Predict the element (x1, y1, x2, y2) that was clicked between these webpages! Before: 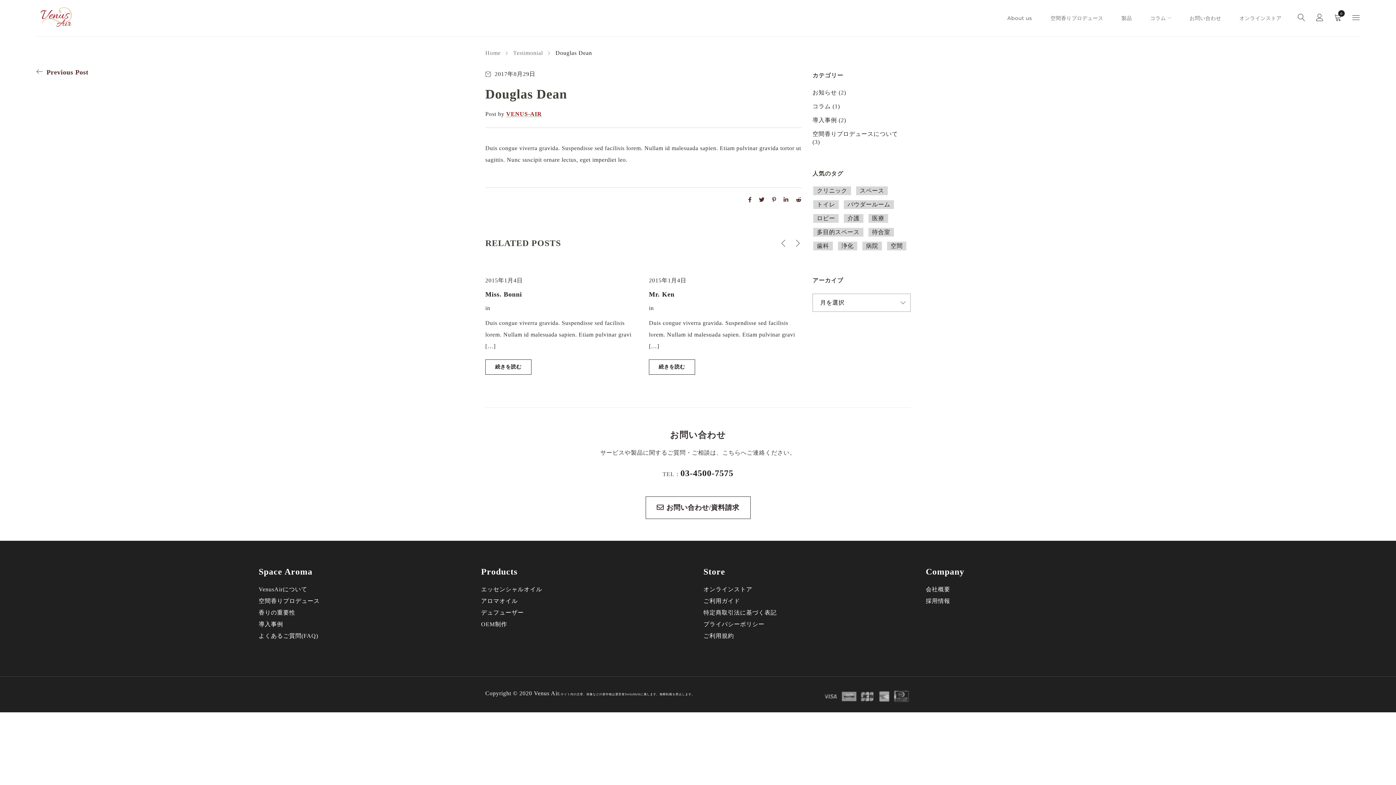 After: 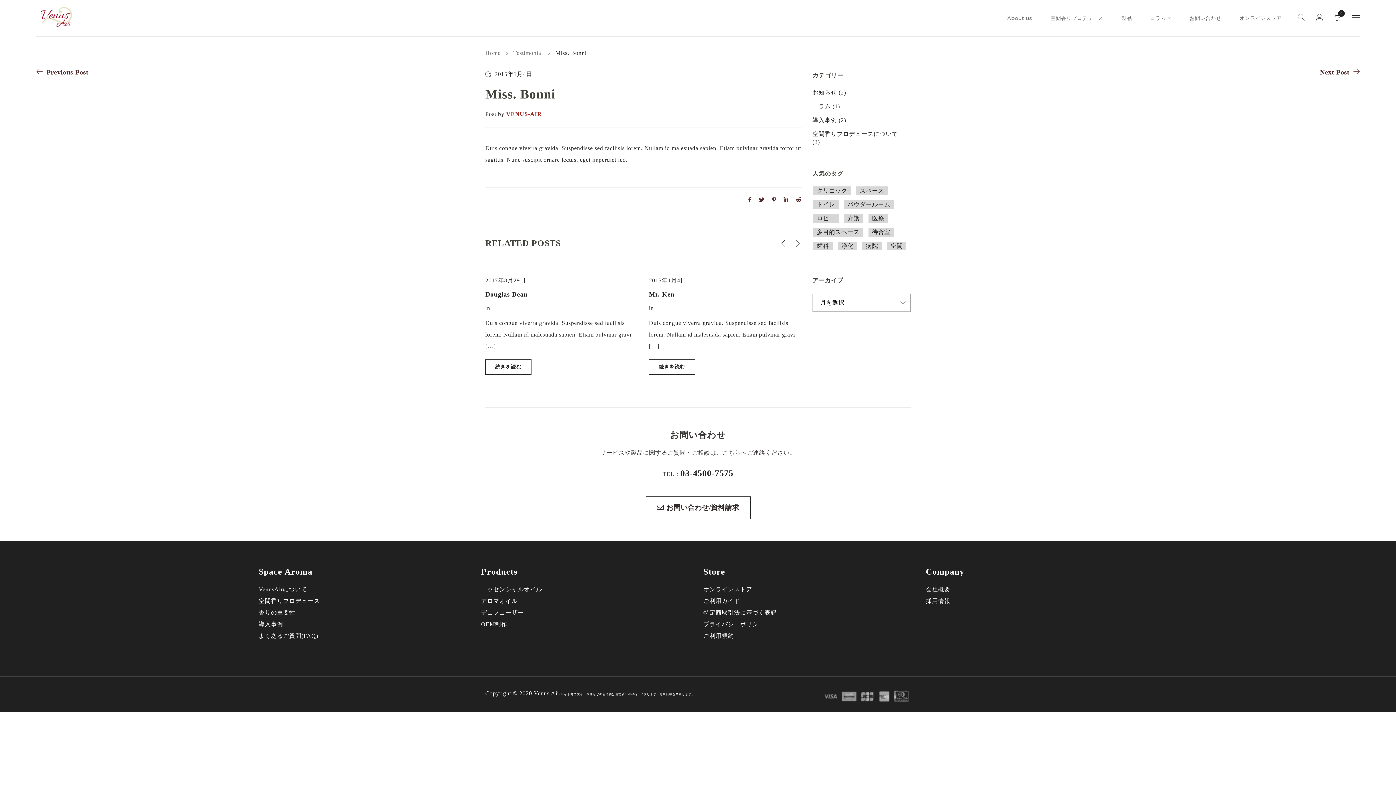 Action: label: 続きを読む bbox: (485, 359, 531, 374)